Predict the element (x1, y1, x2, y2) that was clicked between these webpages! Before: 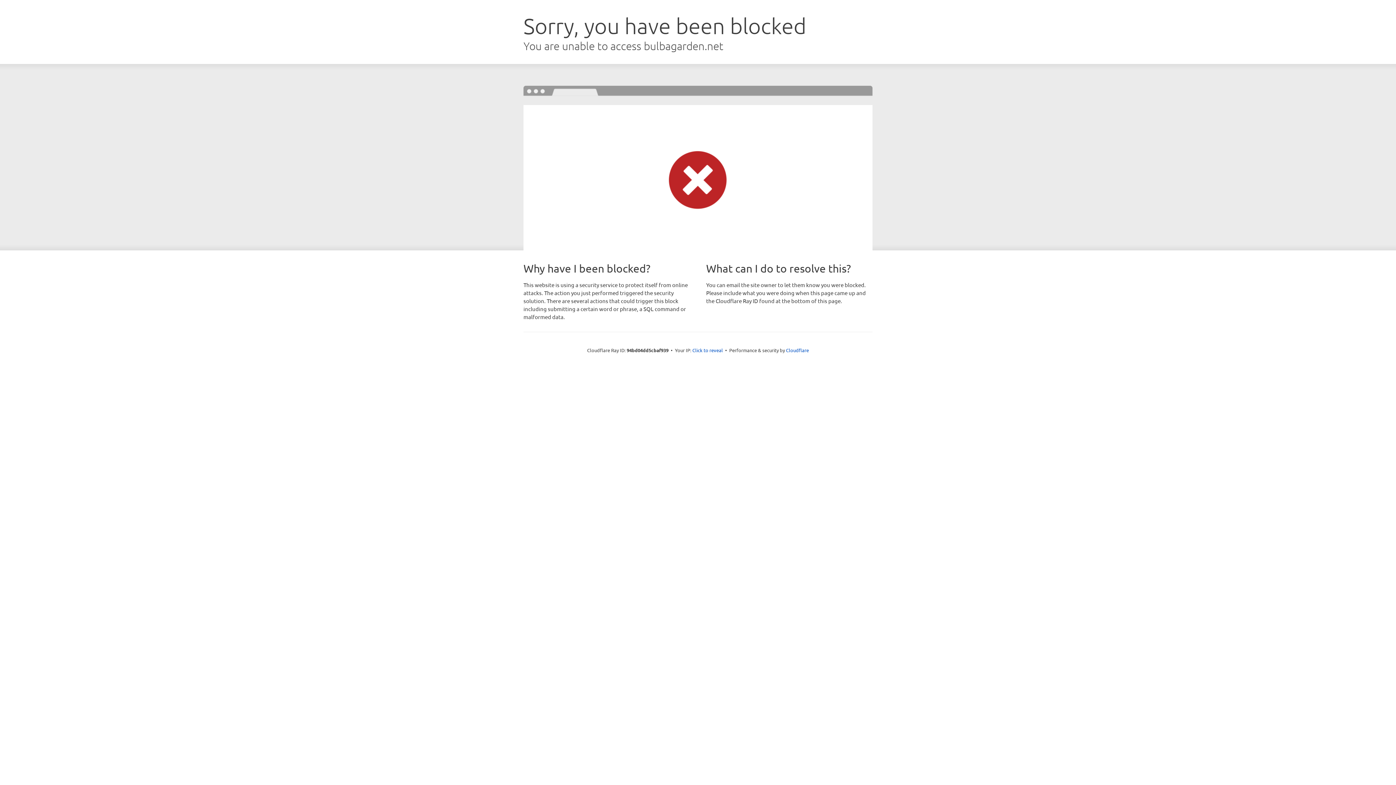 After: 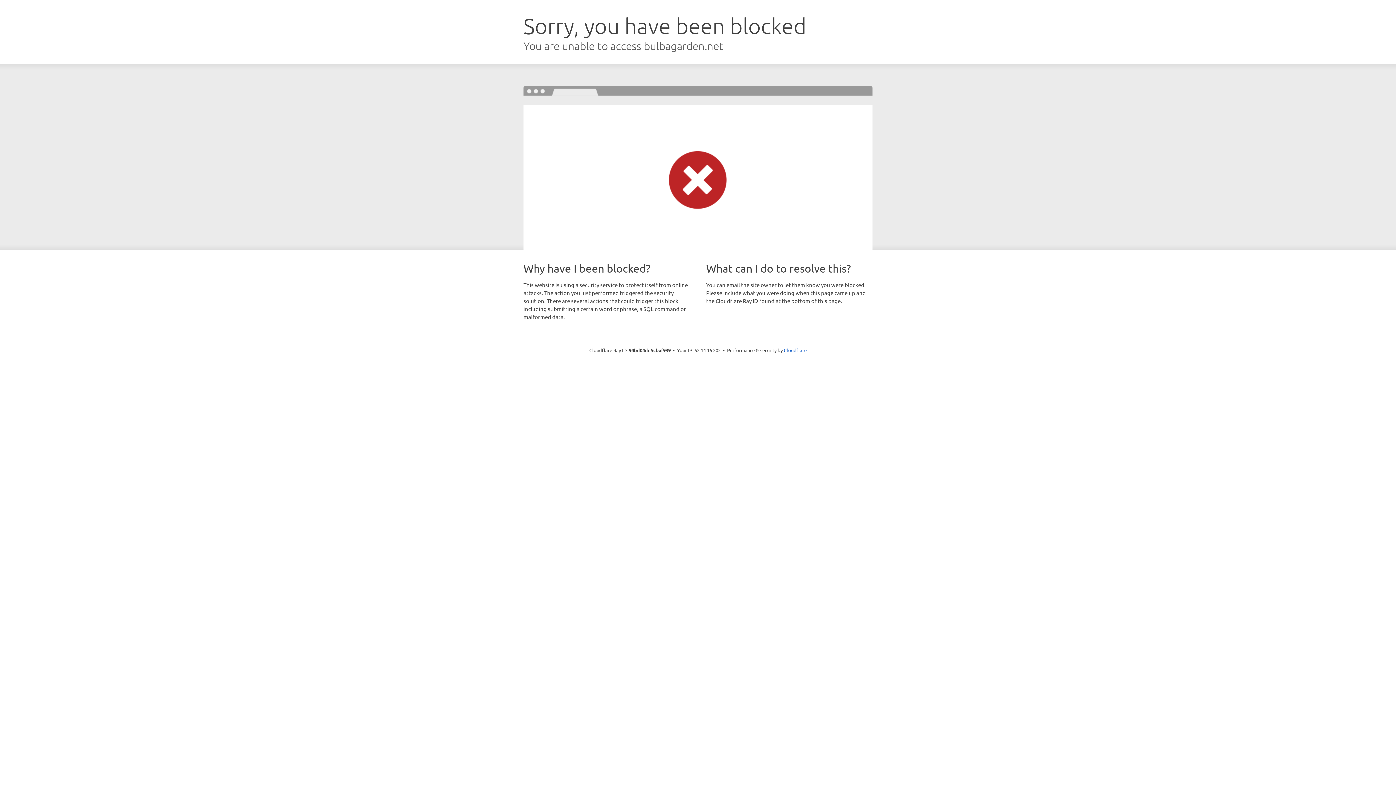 Action: label: Click to reveal bbox: (692, 346, 723, 353)